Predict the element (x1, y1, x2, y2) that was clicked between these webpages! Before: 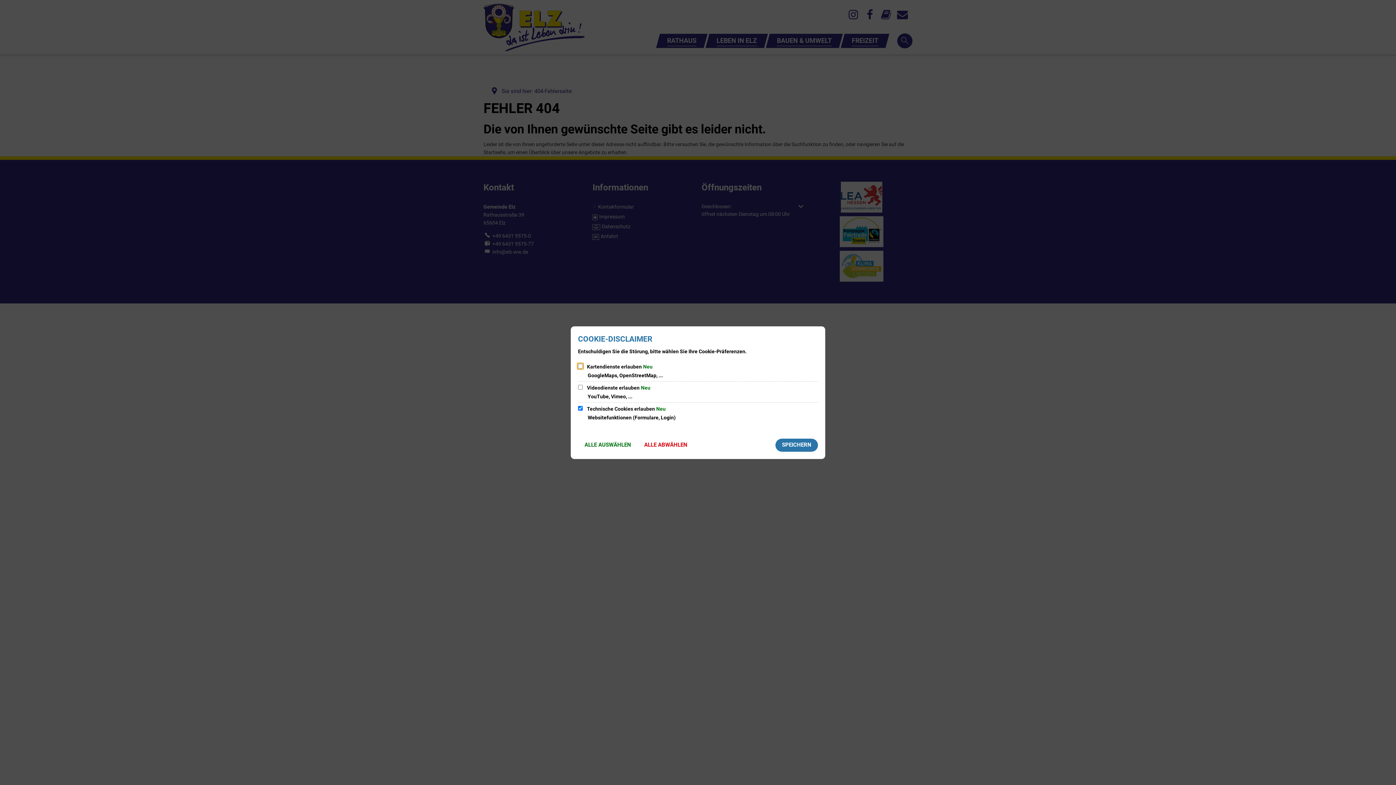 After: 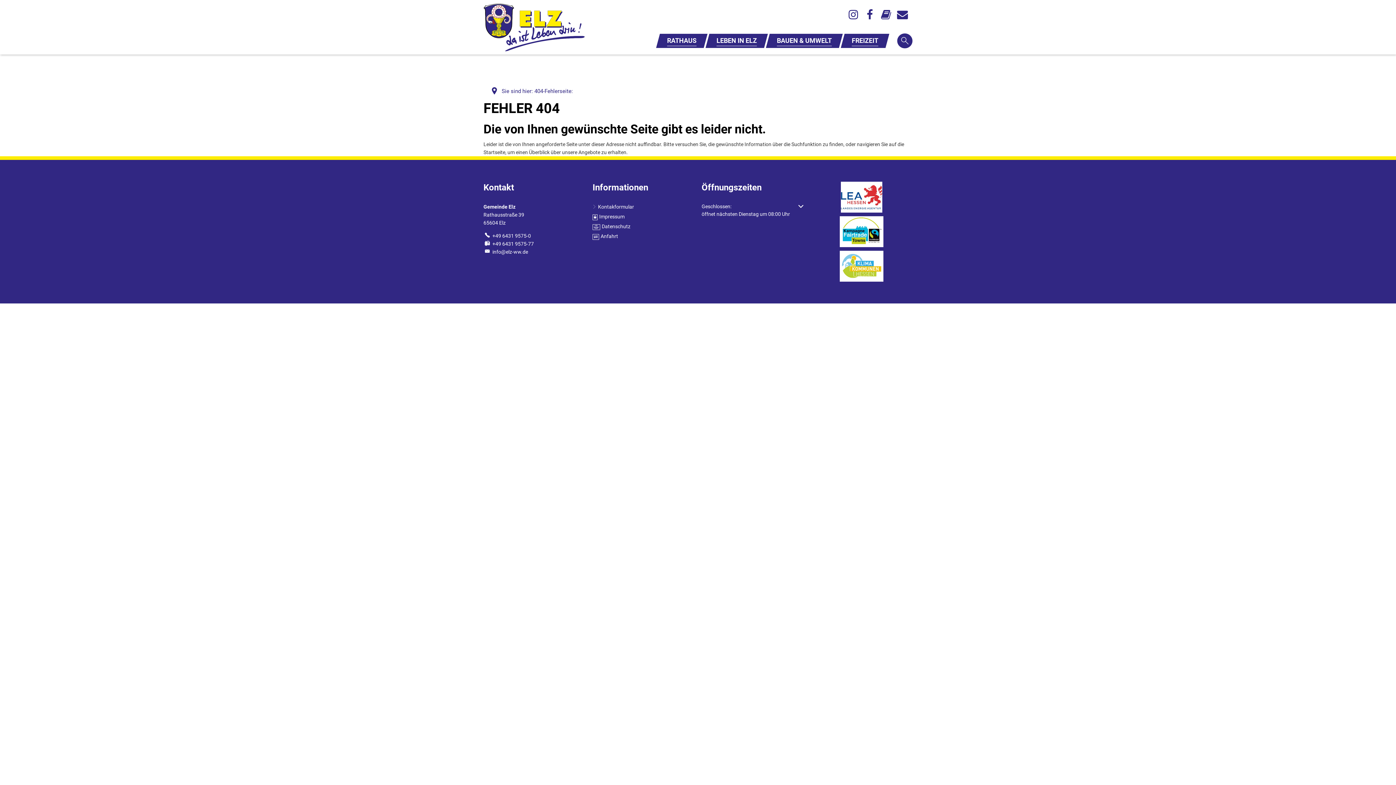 Action: label: SPEICHERN bbox: (775, 438, 818, 451)